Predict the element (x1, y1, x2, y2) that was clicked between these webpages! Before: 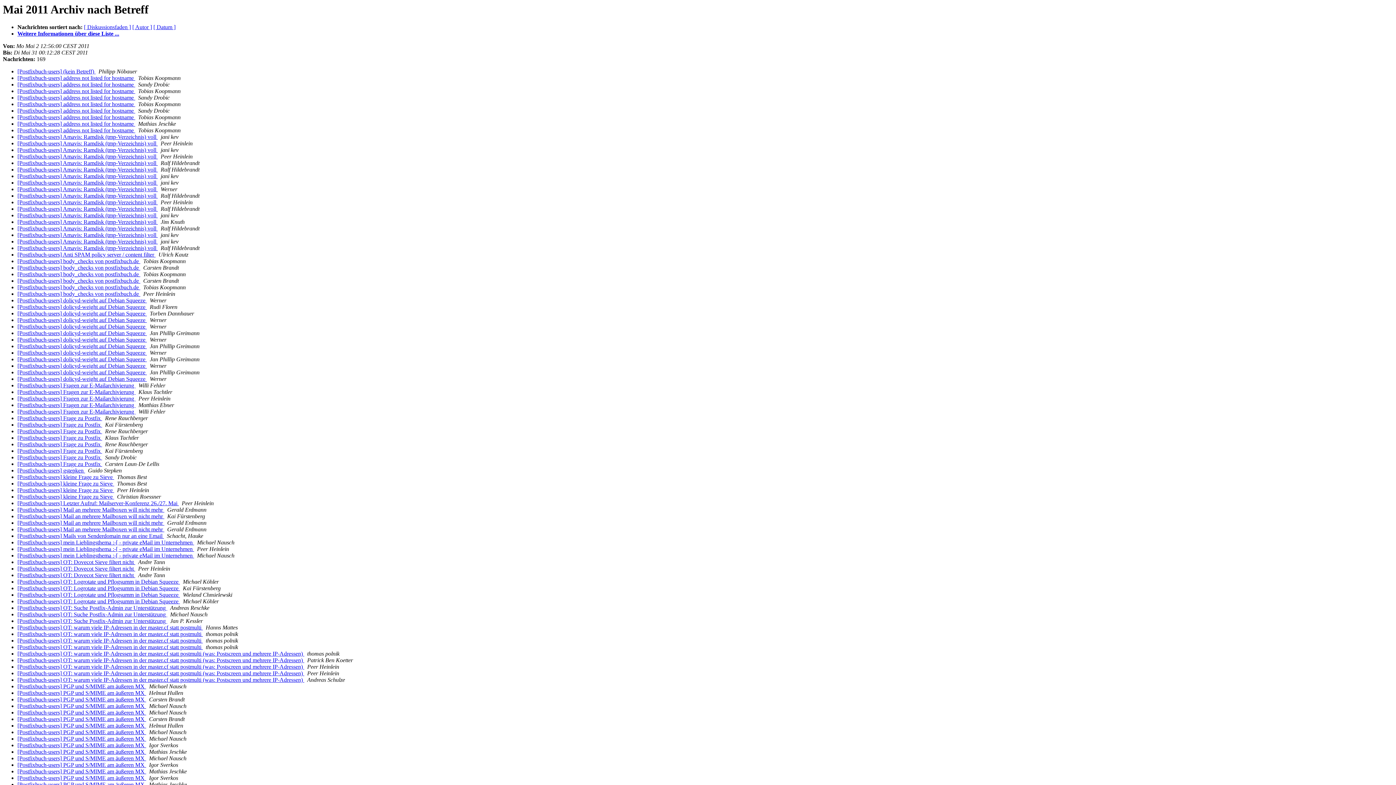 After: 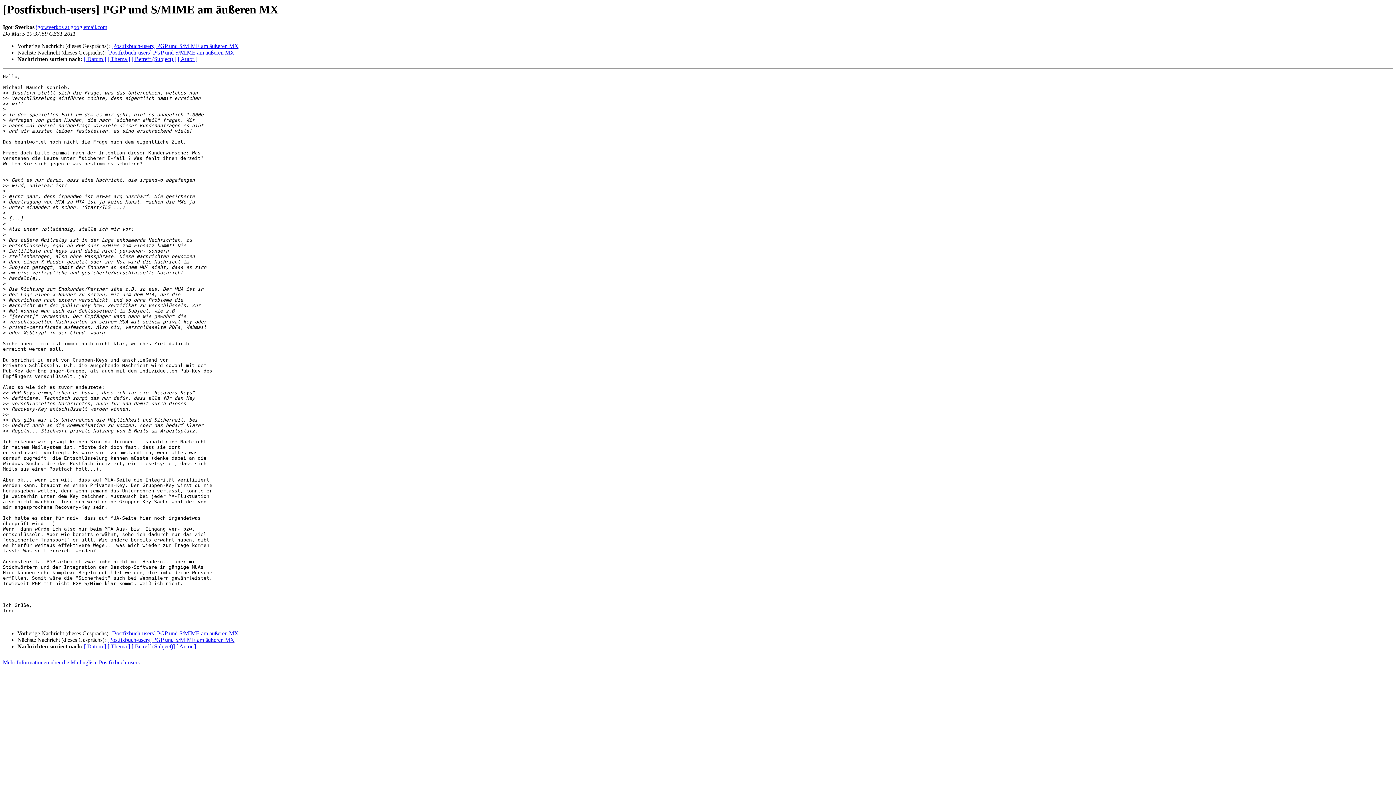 Action: label: [Postfixbuch-users] PGP und S/MIME am äußeren MX  bbox: (17, 762, 146, 768)